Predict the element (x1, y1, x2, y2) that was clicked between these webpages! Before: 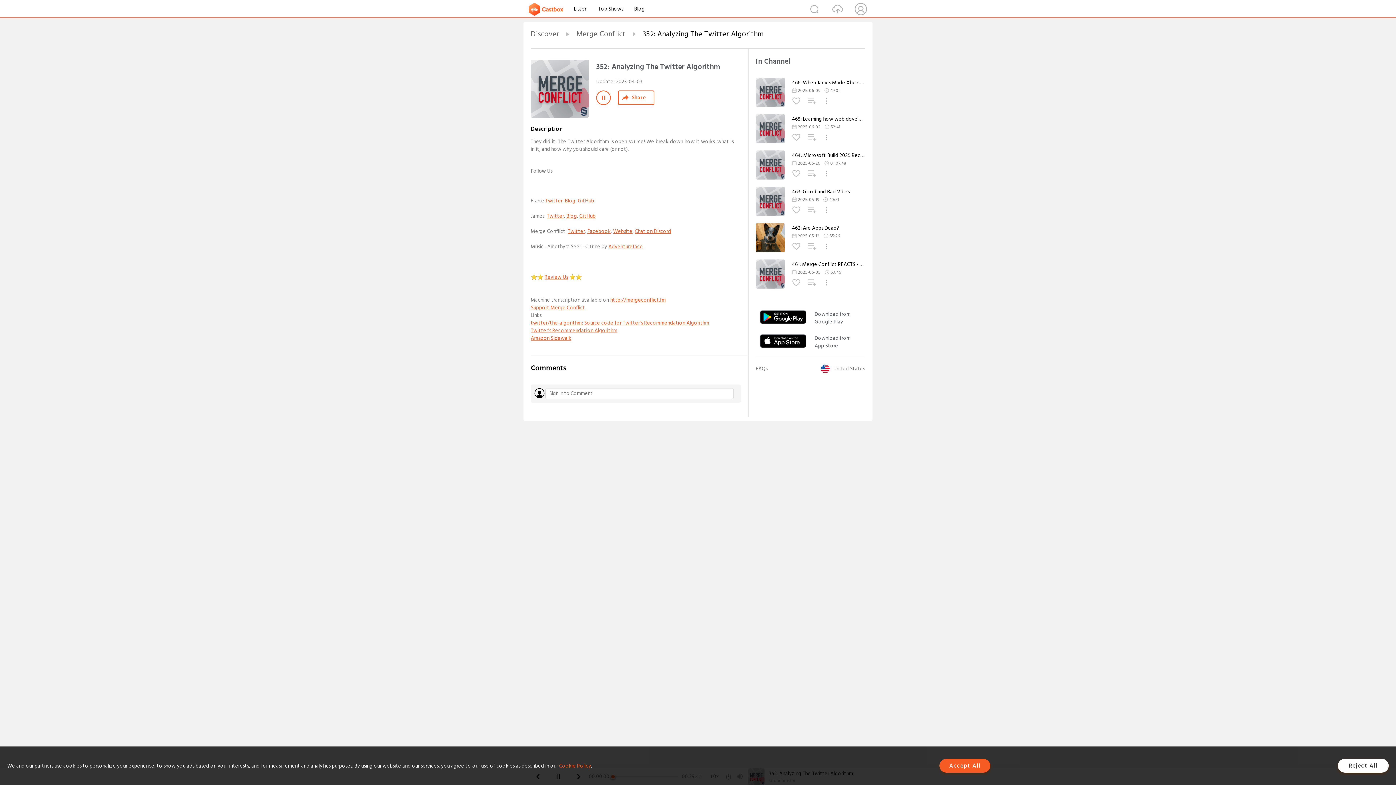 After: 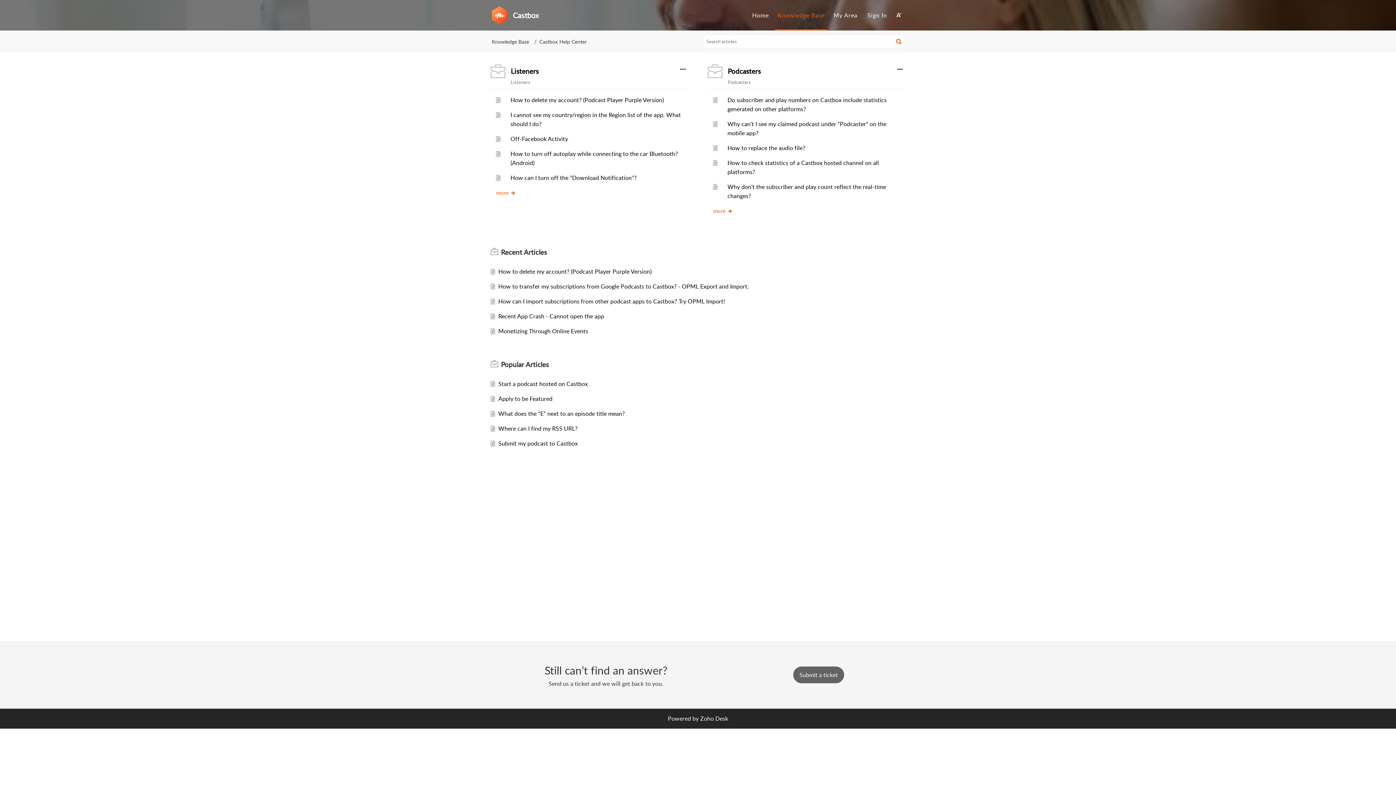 Action: bbox: (756, 364, 767, 373) label: FAQs